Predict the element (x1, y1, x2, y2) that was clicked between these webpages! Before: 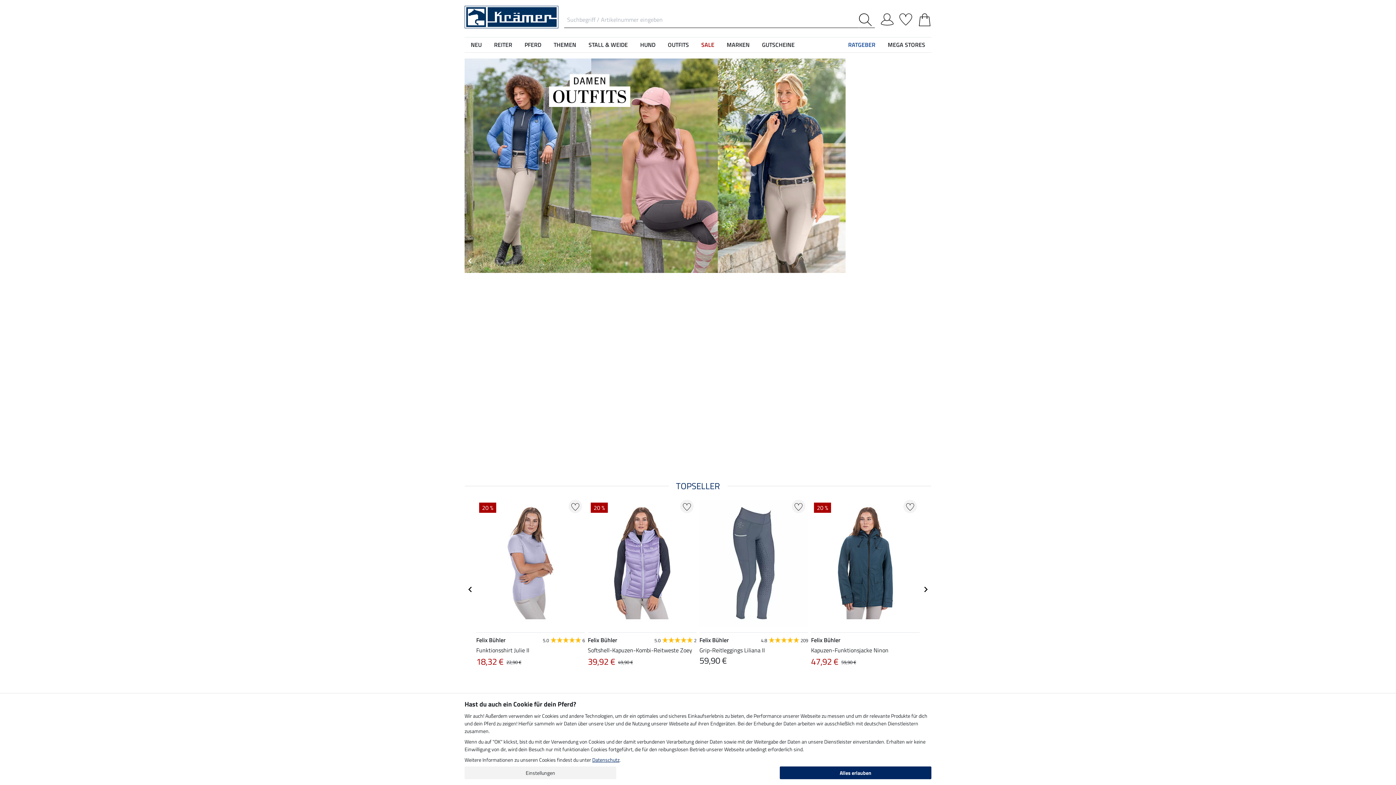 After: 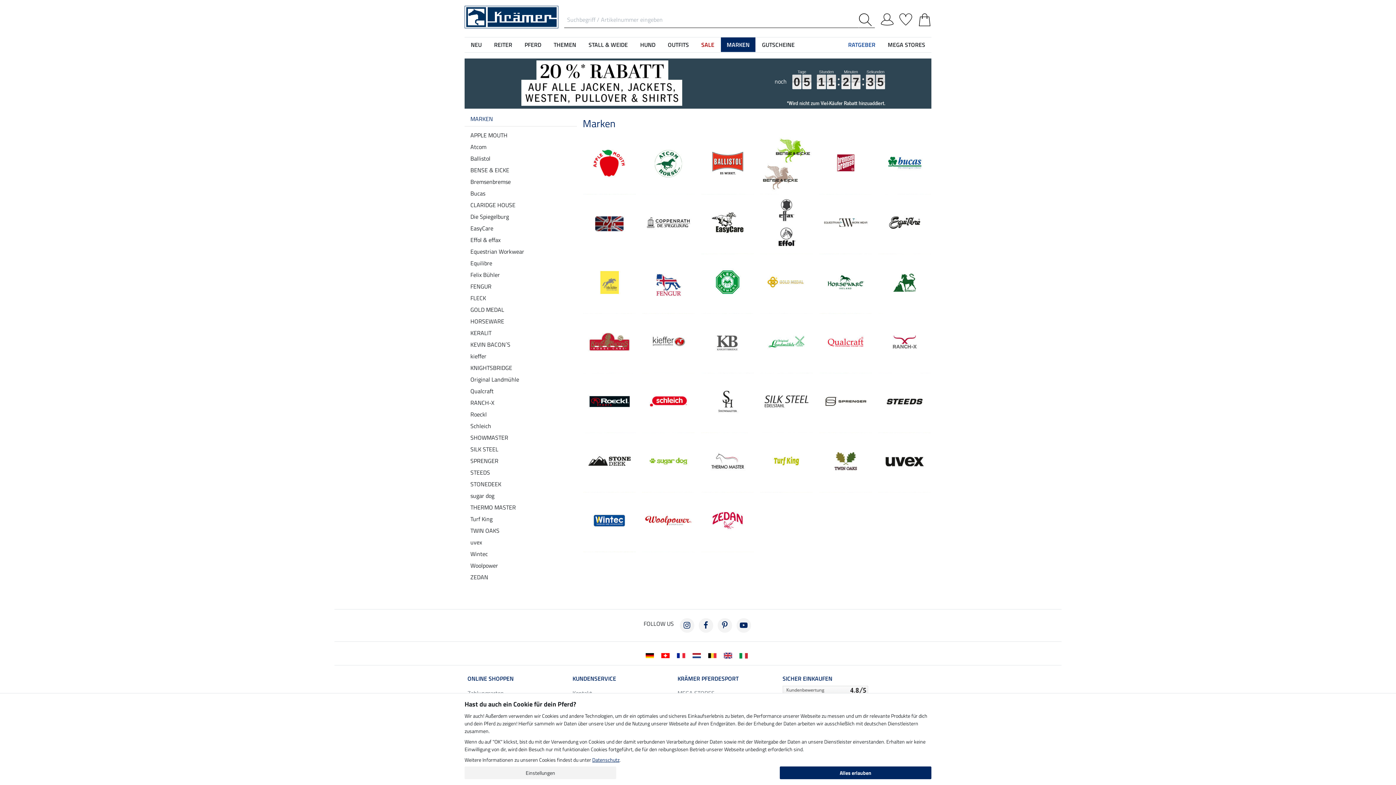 Action: label: MARKEN bbox: (721, 37, 755, 52)